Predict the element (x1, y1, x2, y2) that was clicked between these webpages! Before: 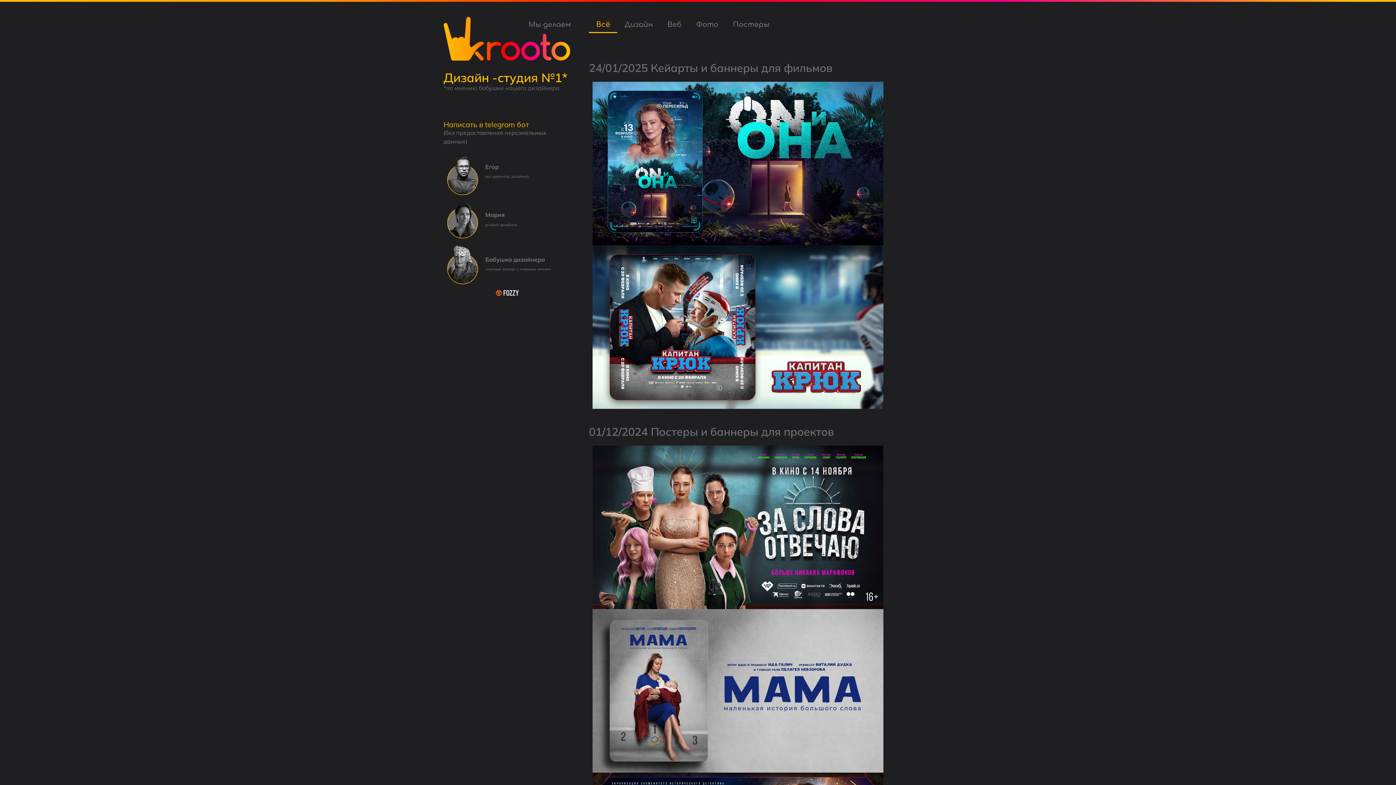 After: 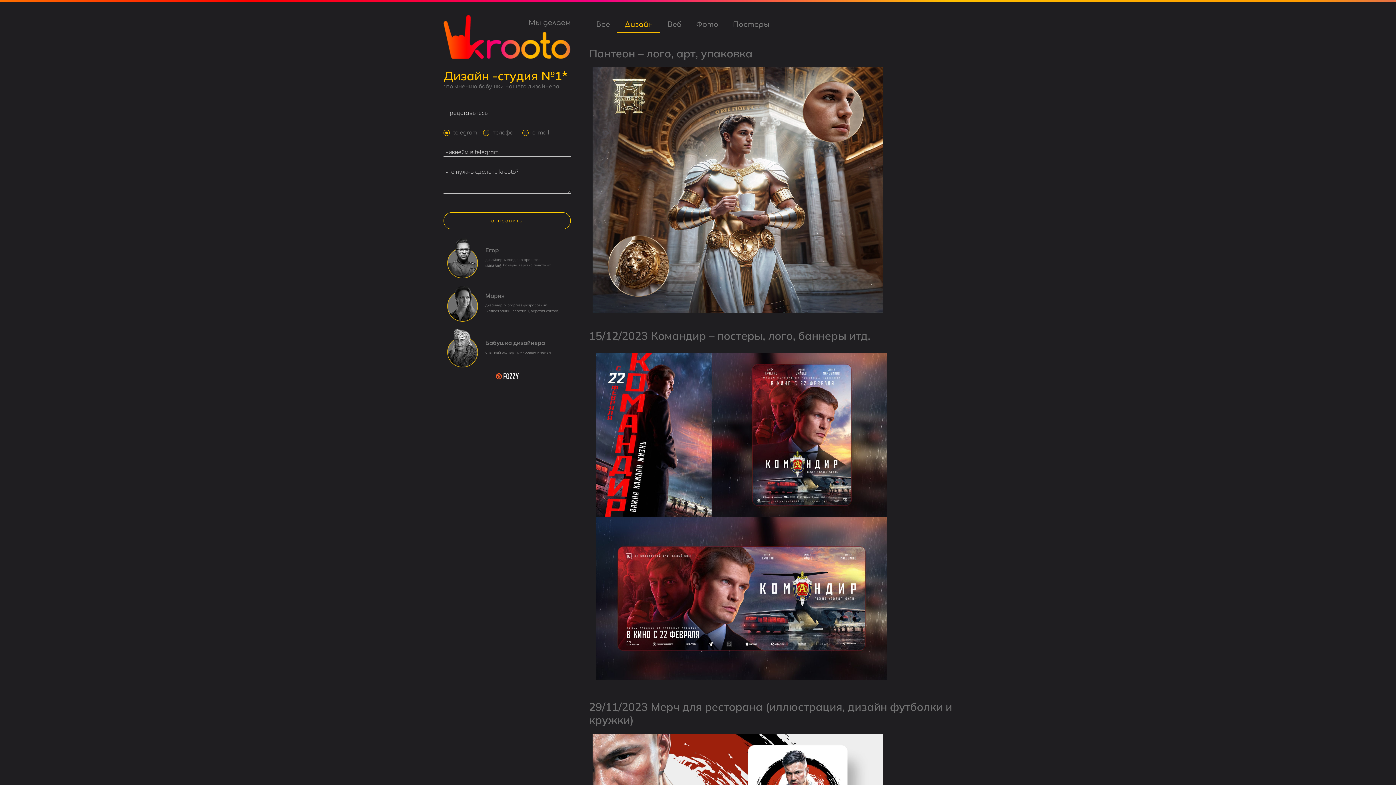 Action: bbox: (617, 16, 660, 33) label: Дизайн